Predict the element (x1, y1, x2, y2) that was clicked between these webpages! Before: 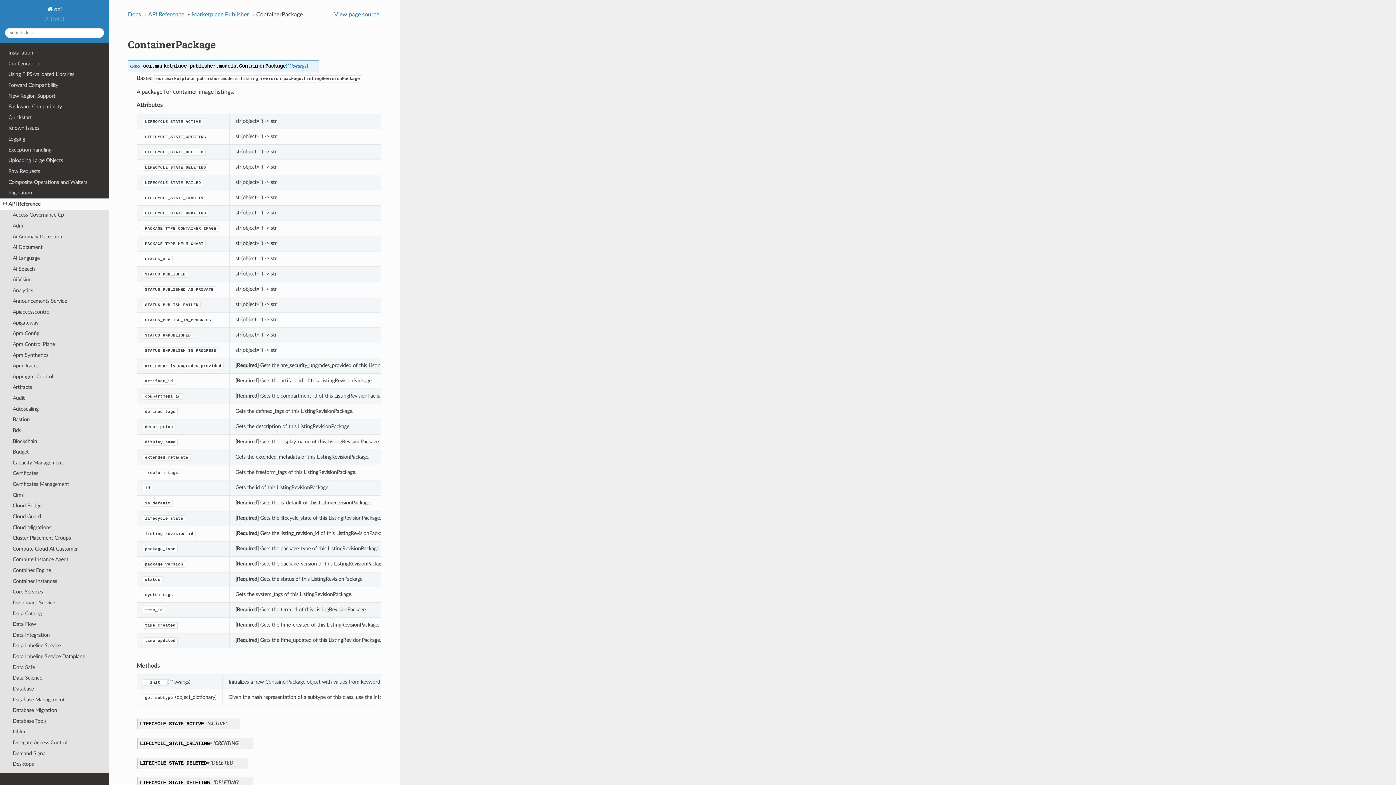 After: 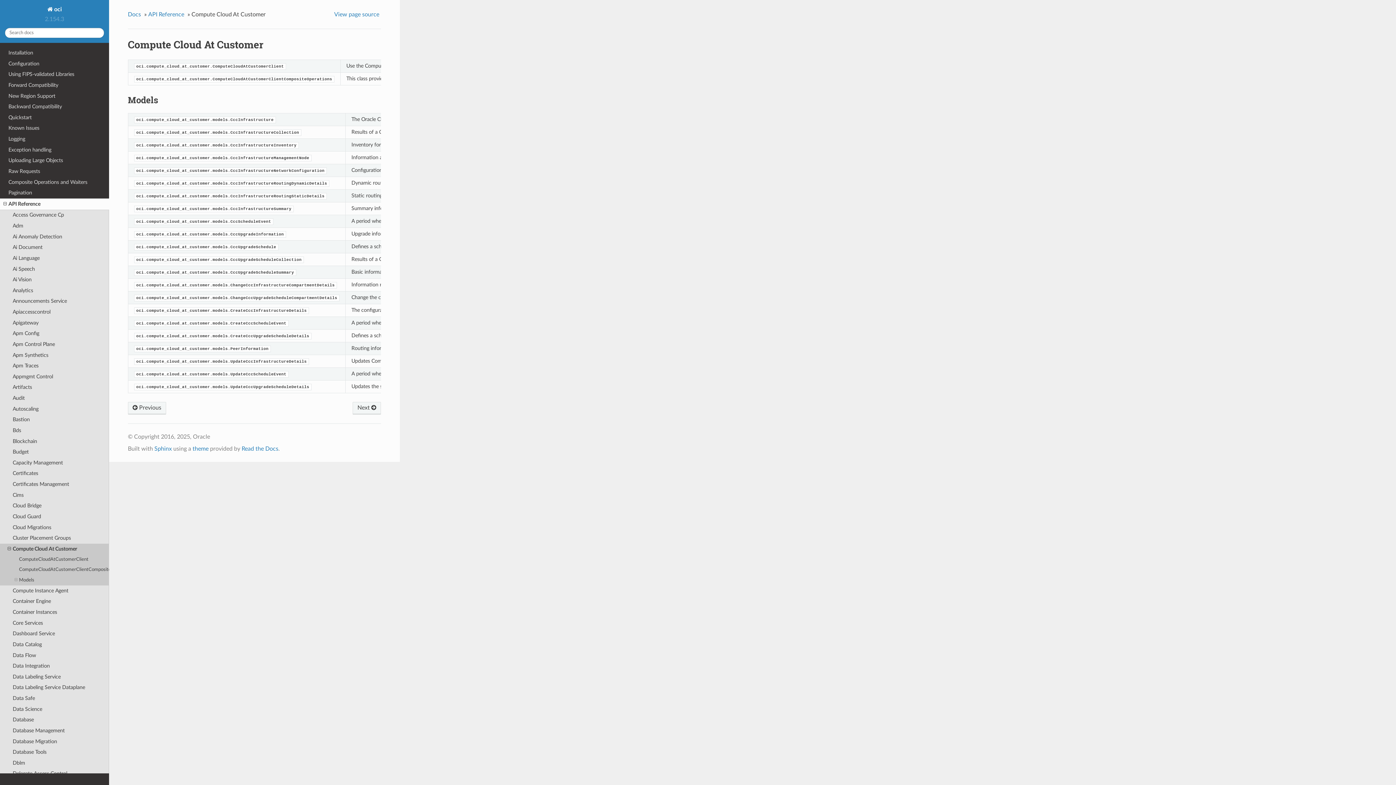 Action: label: Compute Cloud At Customer bbox: (0, 543, 109, 554)